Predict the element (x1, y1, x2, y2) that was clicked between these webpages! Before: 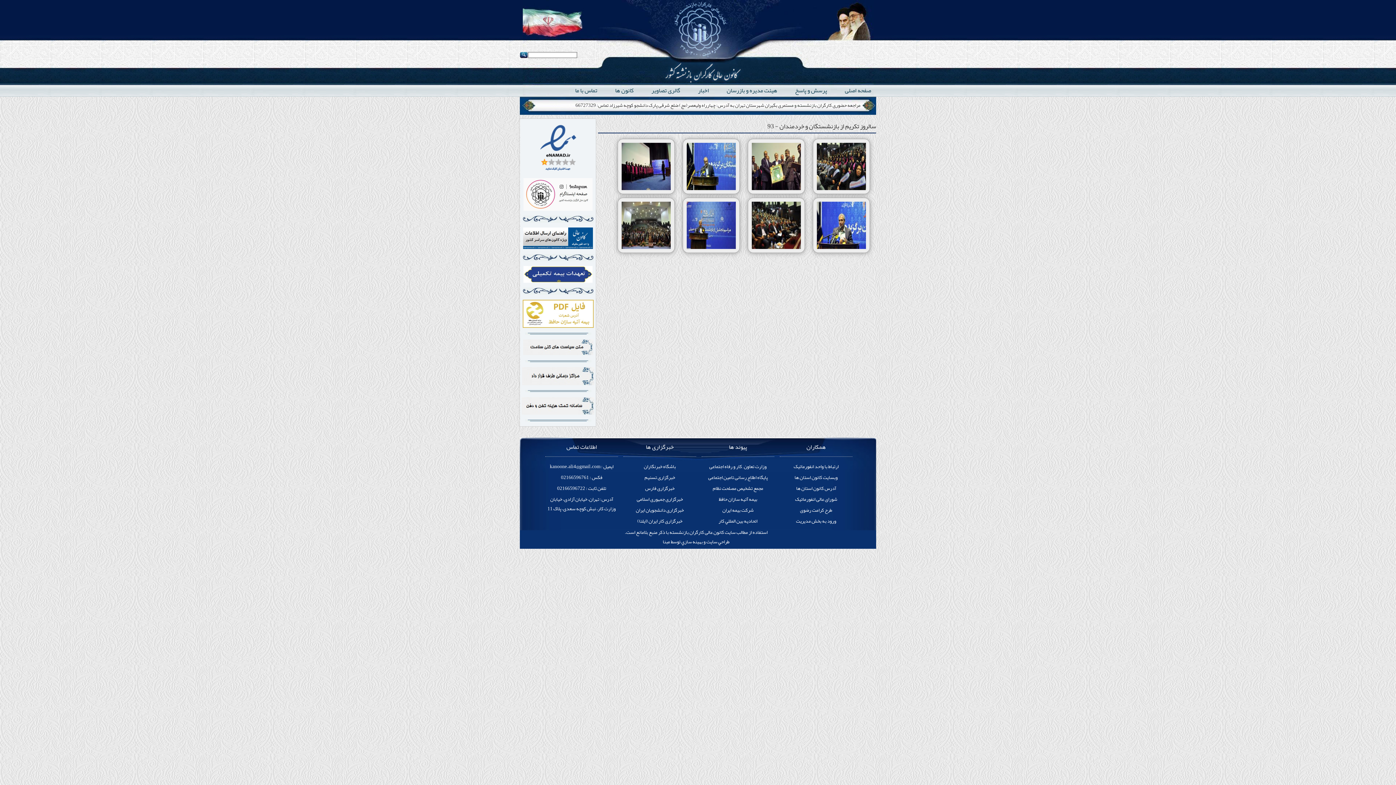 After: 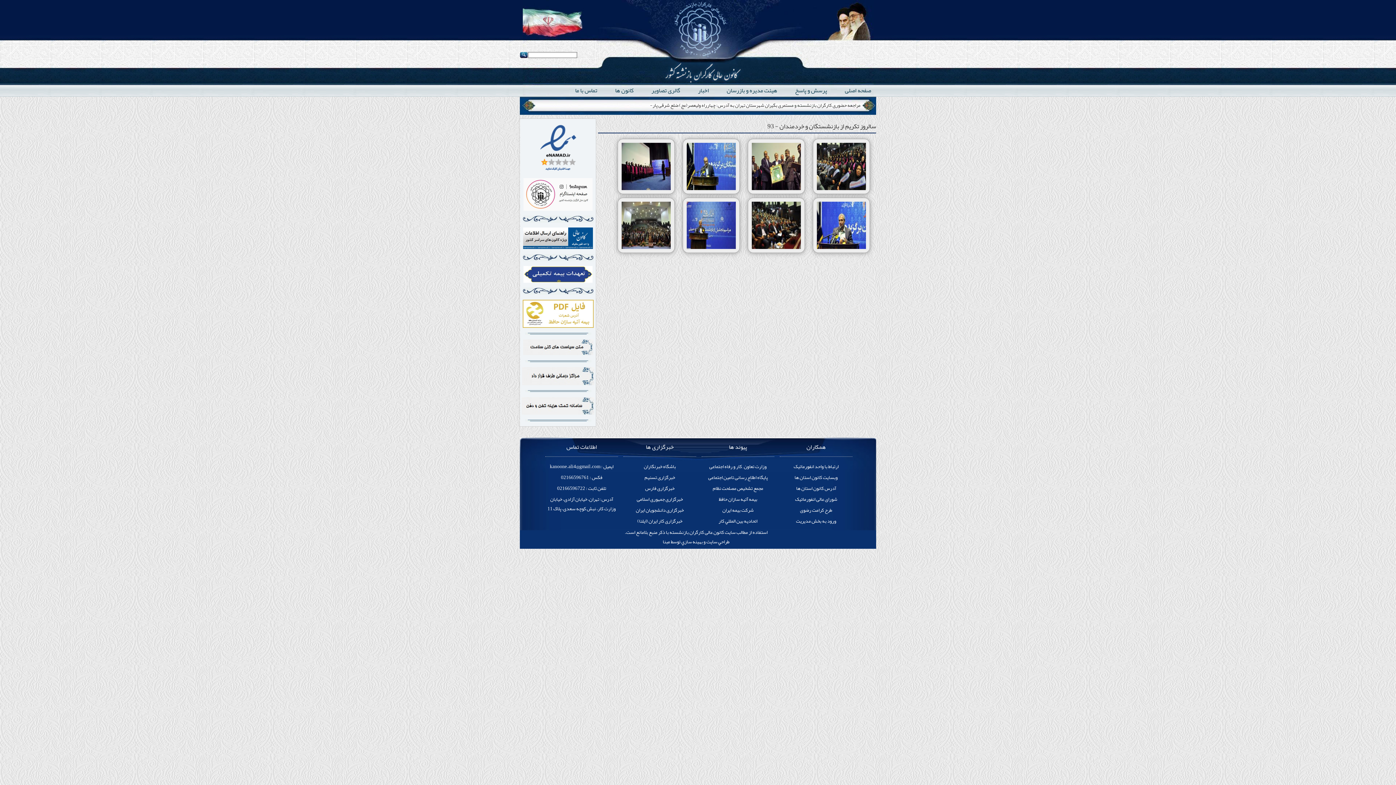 Action: bbox: (662, 537, 729, 547) label: طراحي سايت و بهينه سازي توسط مبنا